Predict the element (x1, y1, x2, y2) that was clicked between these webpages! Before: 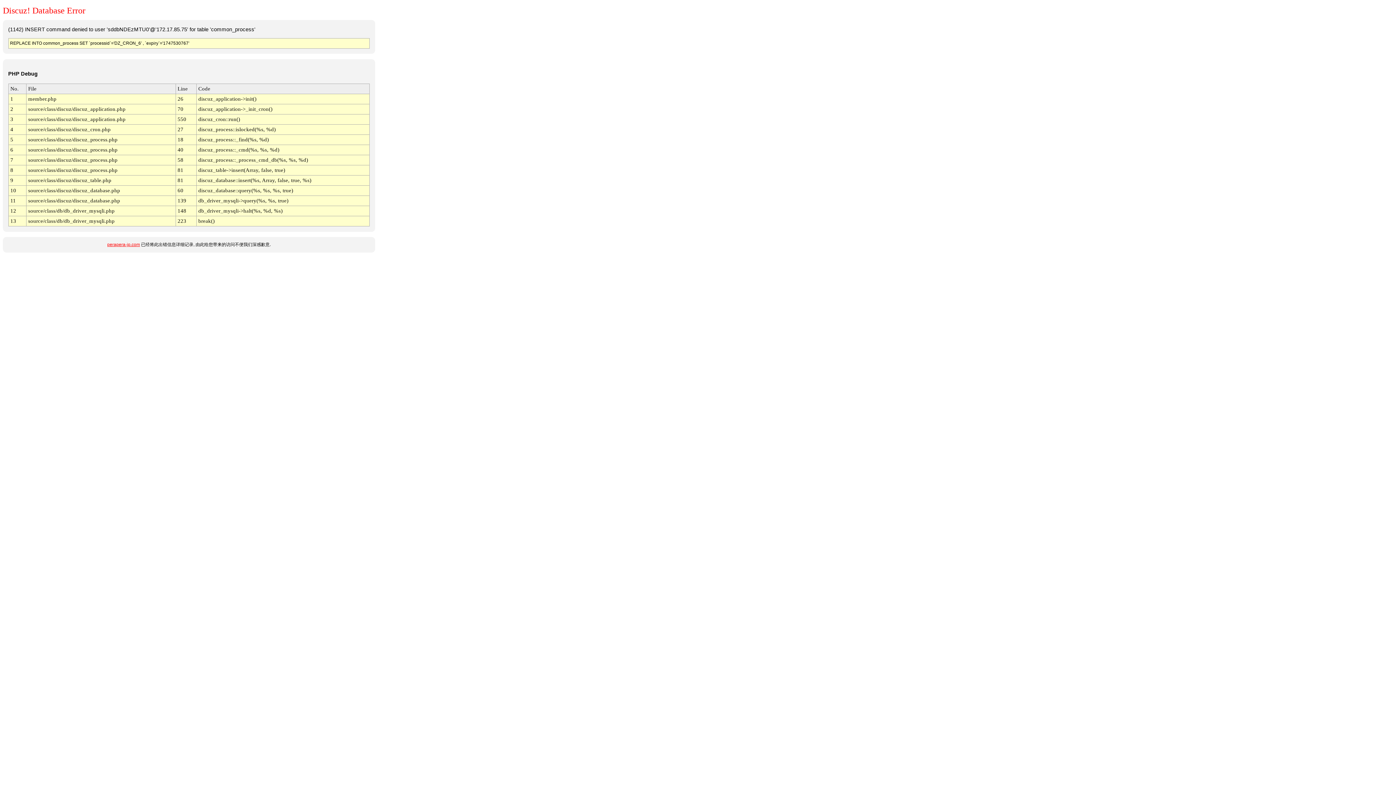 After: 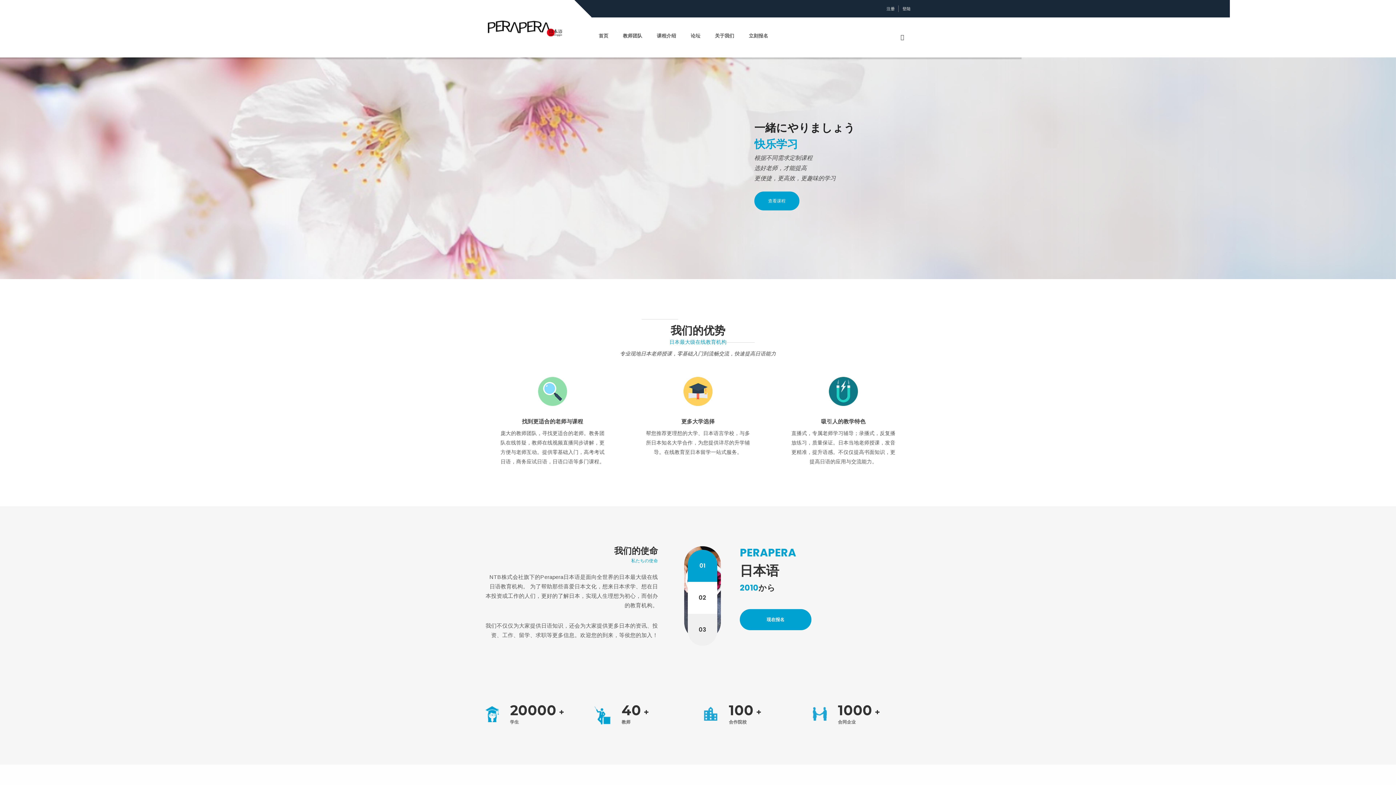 Action: bbox: (107, 242, 140, 247) label: perapera-jp.com